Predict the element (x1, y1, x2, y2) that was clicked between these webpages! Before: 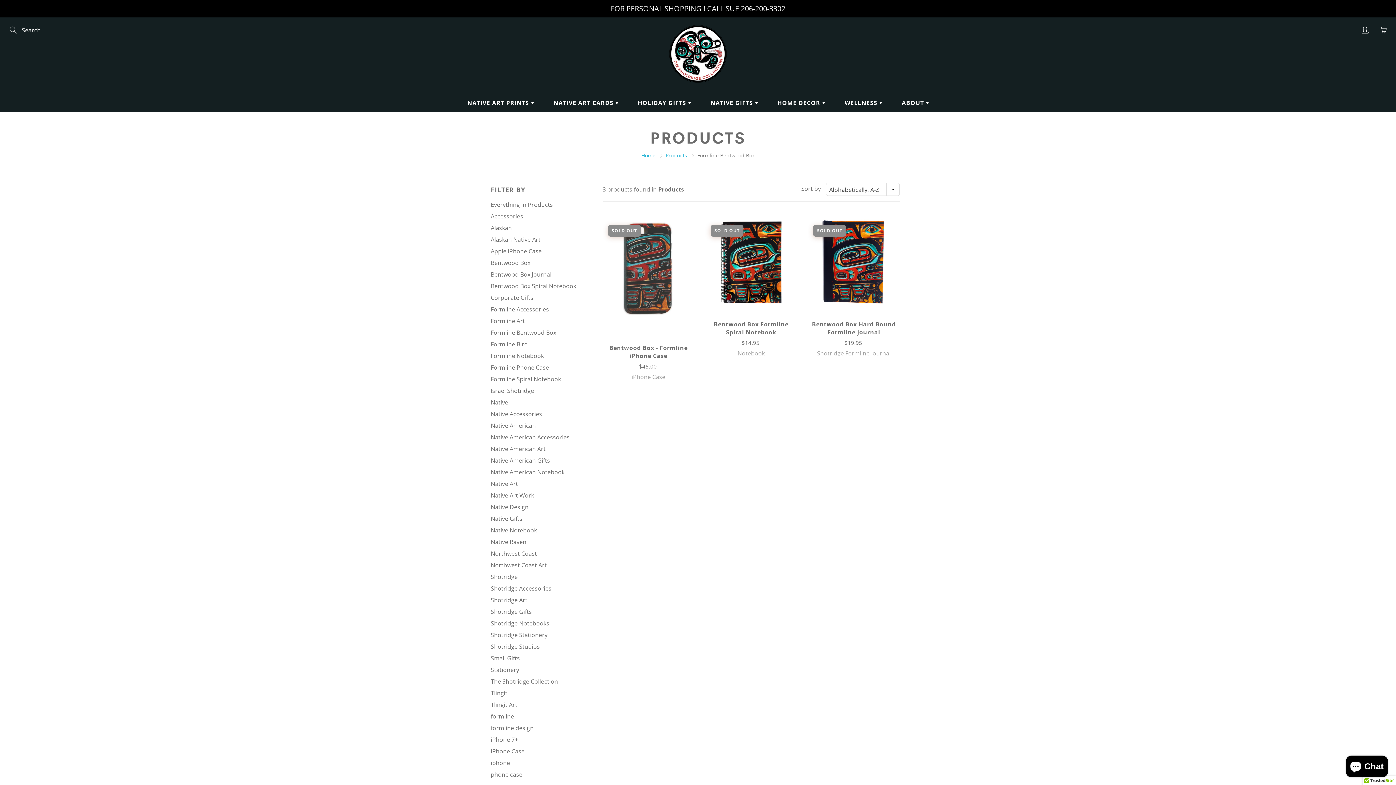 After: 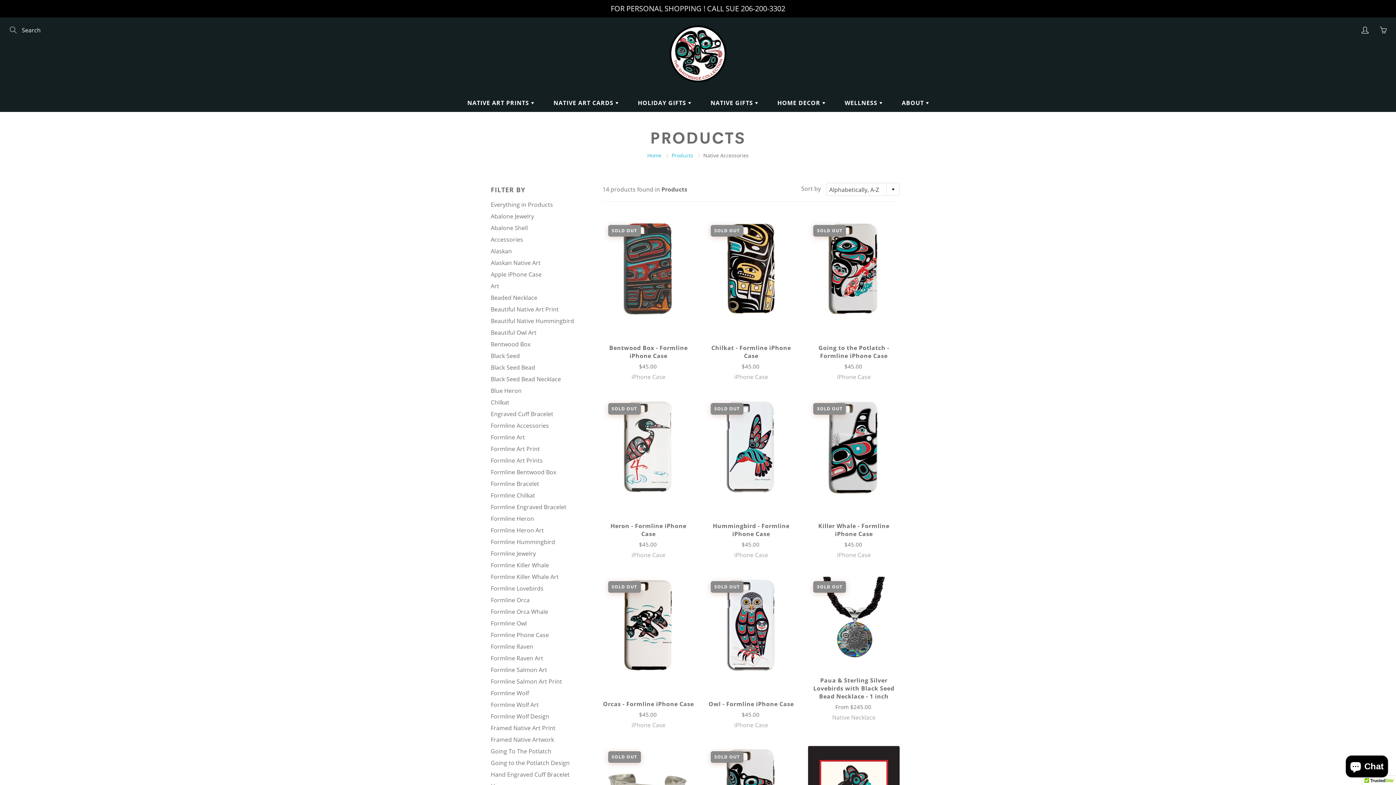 Action: label: Native Accessories bbox: (490, 410, 542, 418)